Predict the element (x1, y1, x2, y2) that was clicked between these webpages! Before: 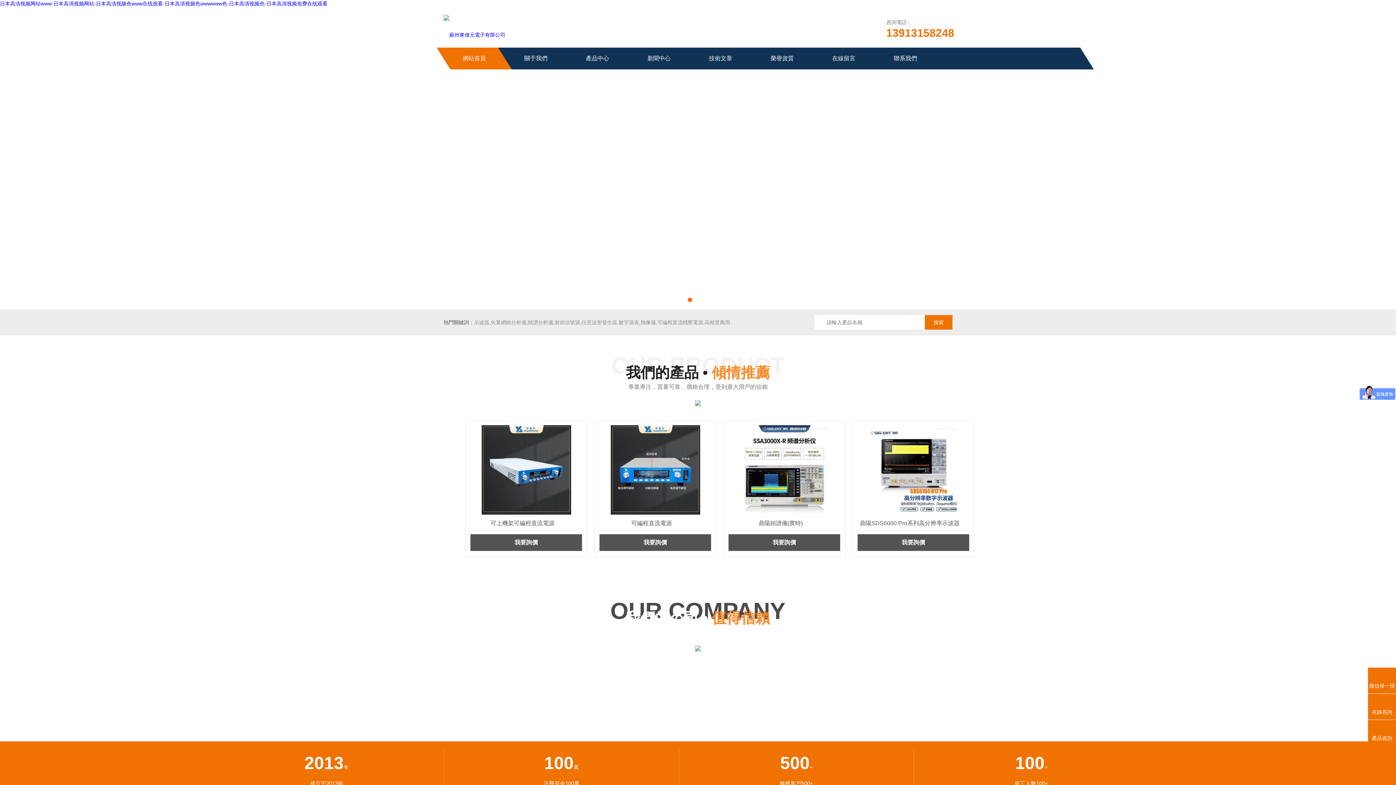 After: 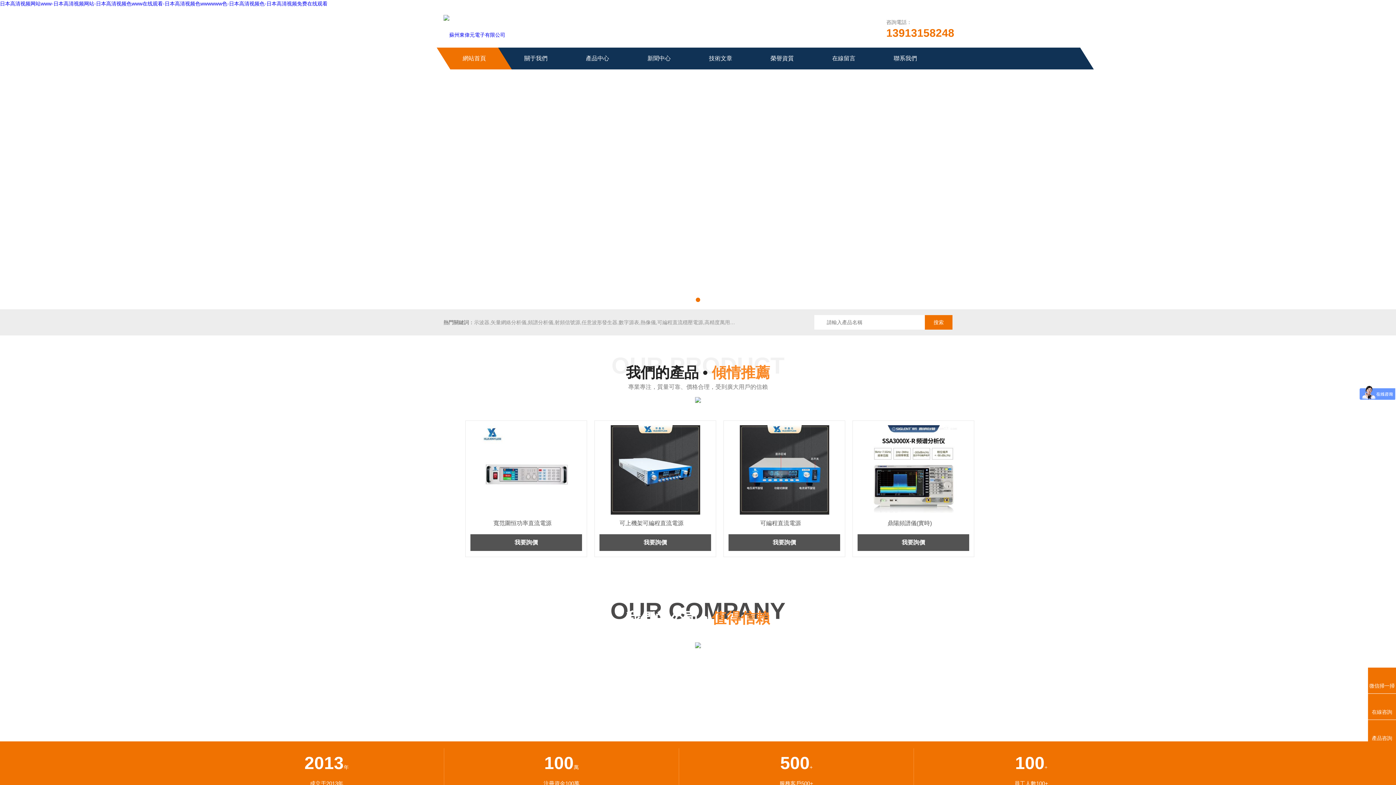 Action: bbox: (0, 0, 327, 6) label: 日本高清视频网站www-日本高清视频网站-日本高清视频色www在线观看-日本高清视频色wwwwww色-日本高清视频色-日本高清视频免费在线观看